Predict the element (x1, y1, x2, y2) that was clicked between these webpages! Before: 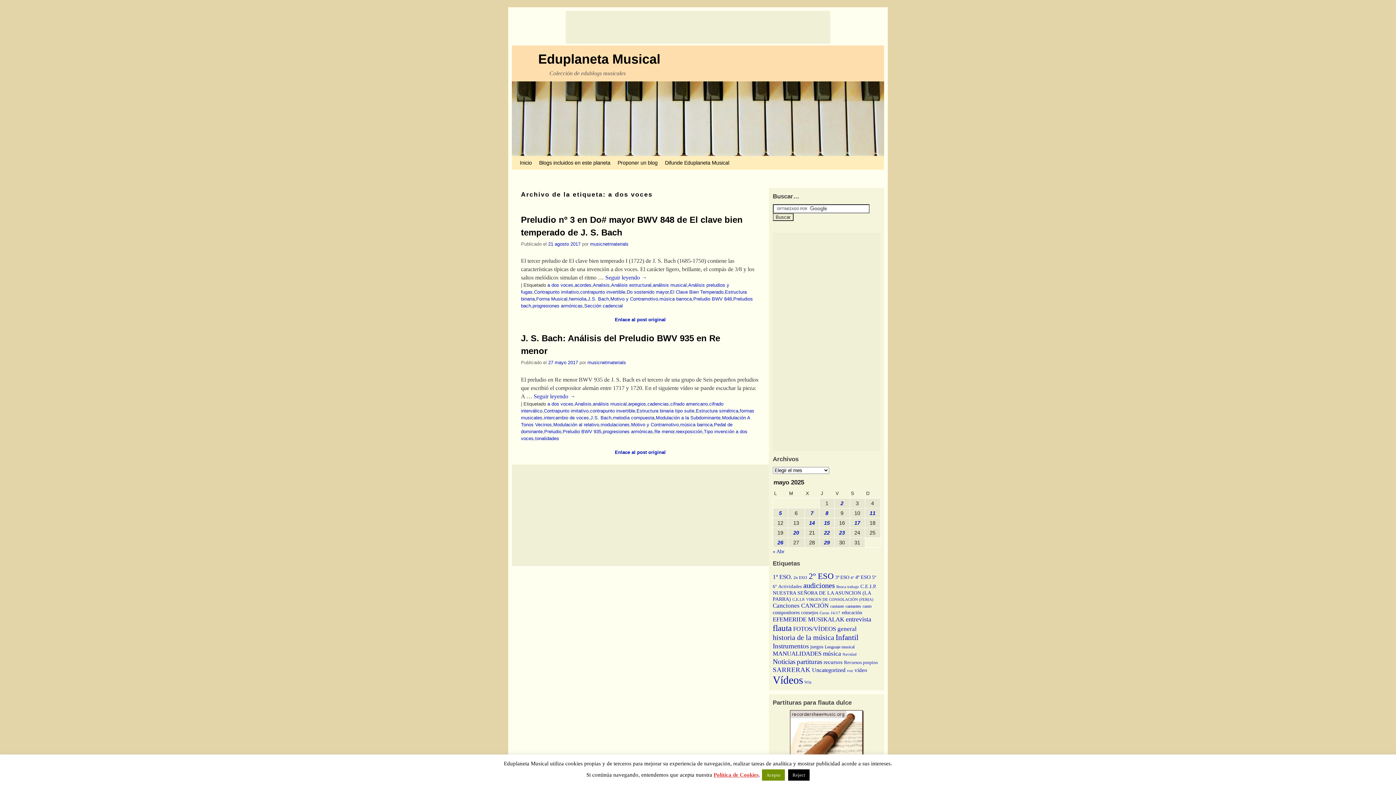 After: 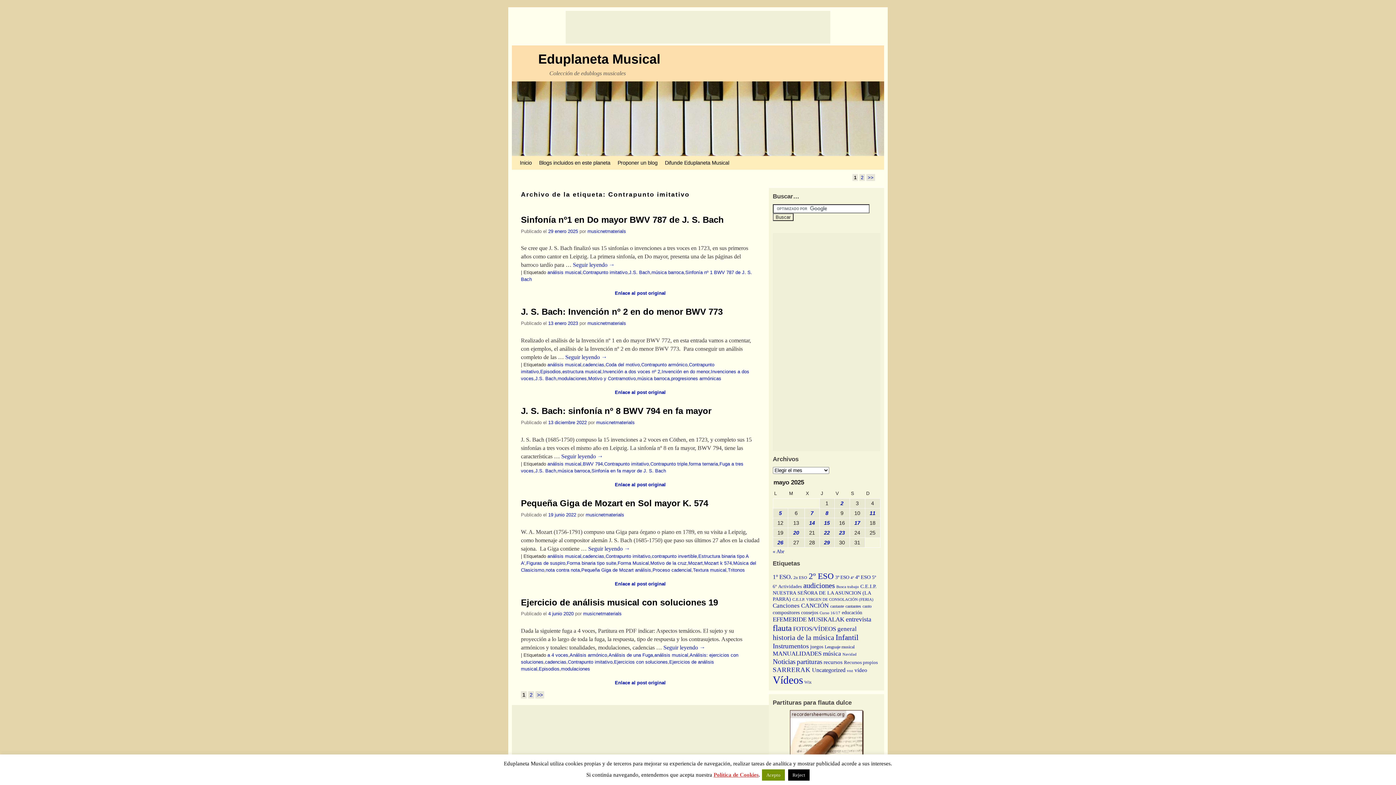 Action: bbox: (534, 289, 578, 295) label: Contrapunto imitativo